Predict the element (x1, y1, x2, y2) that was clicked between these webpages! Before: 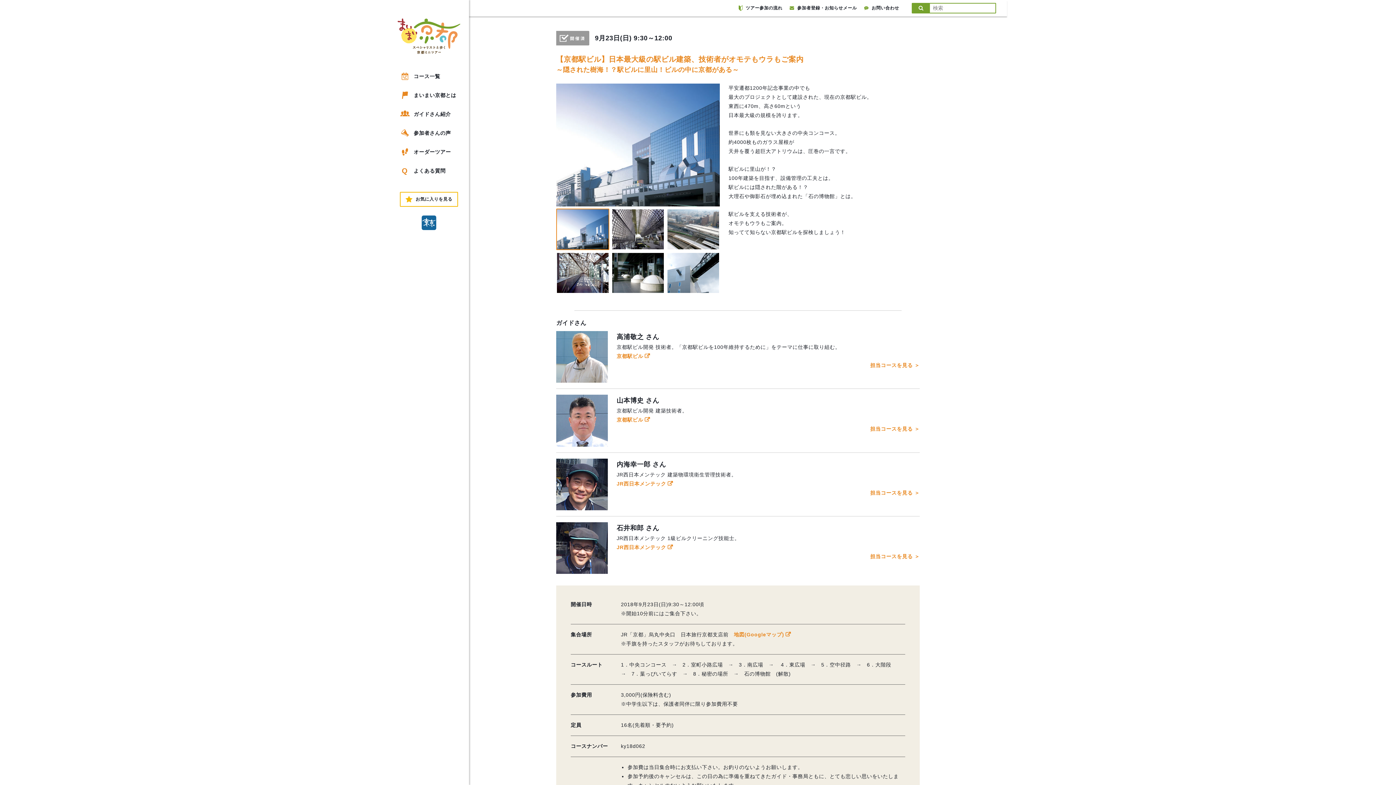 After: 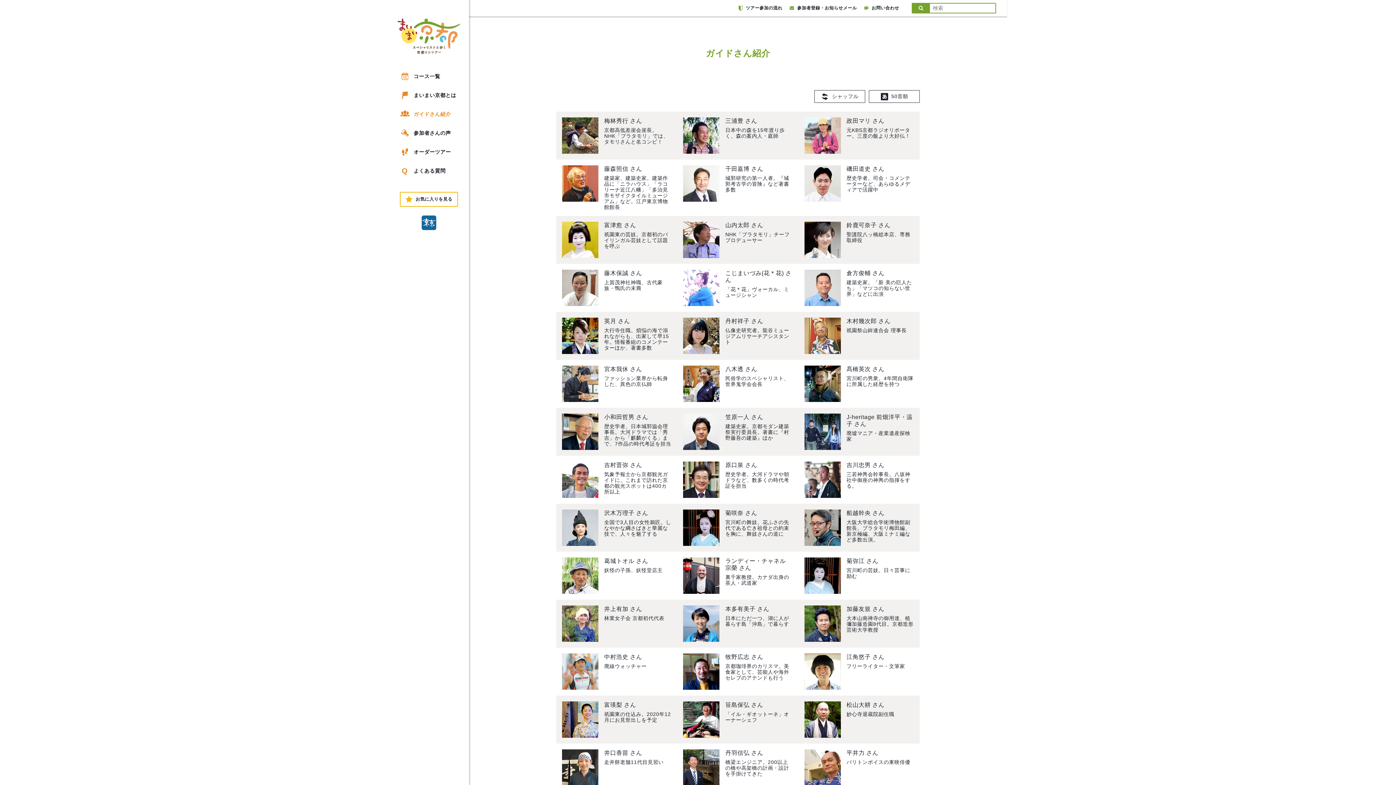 Action: label: ガイドさん紹介 bbox: (399, 104, 461, 123)